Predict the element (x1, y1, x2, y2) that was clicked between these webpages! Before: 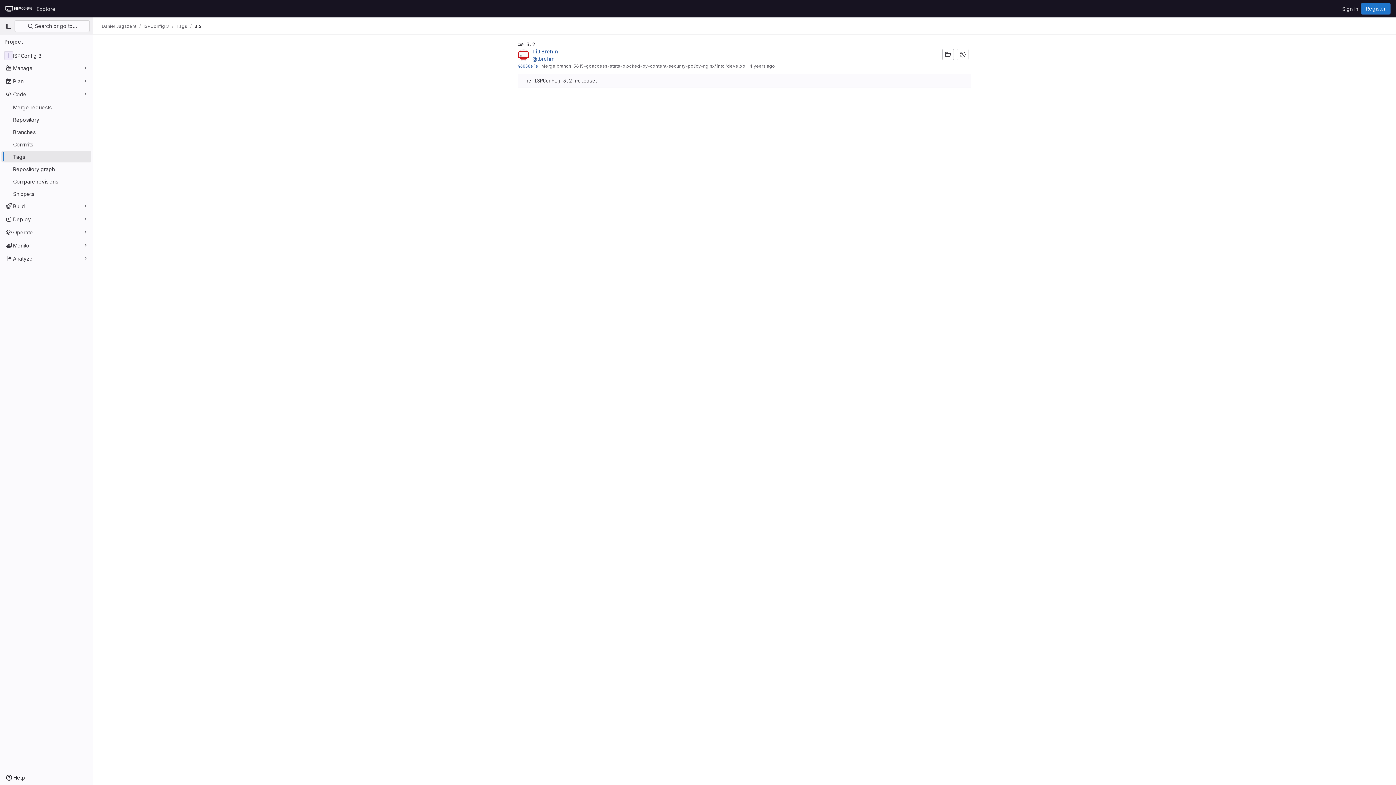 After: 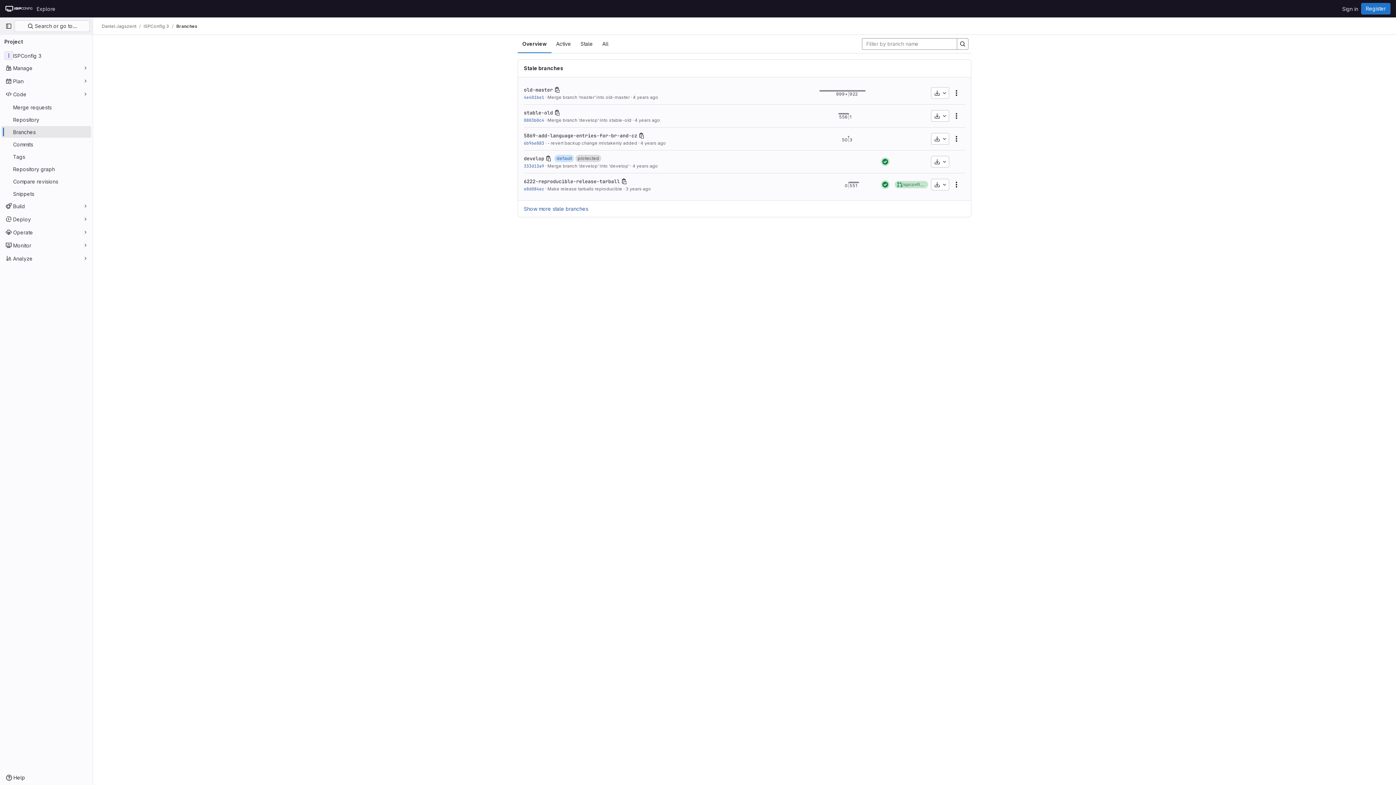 Action: bbox: (1, 126, 91, 137) label: Branches